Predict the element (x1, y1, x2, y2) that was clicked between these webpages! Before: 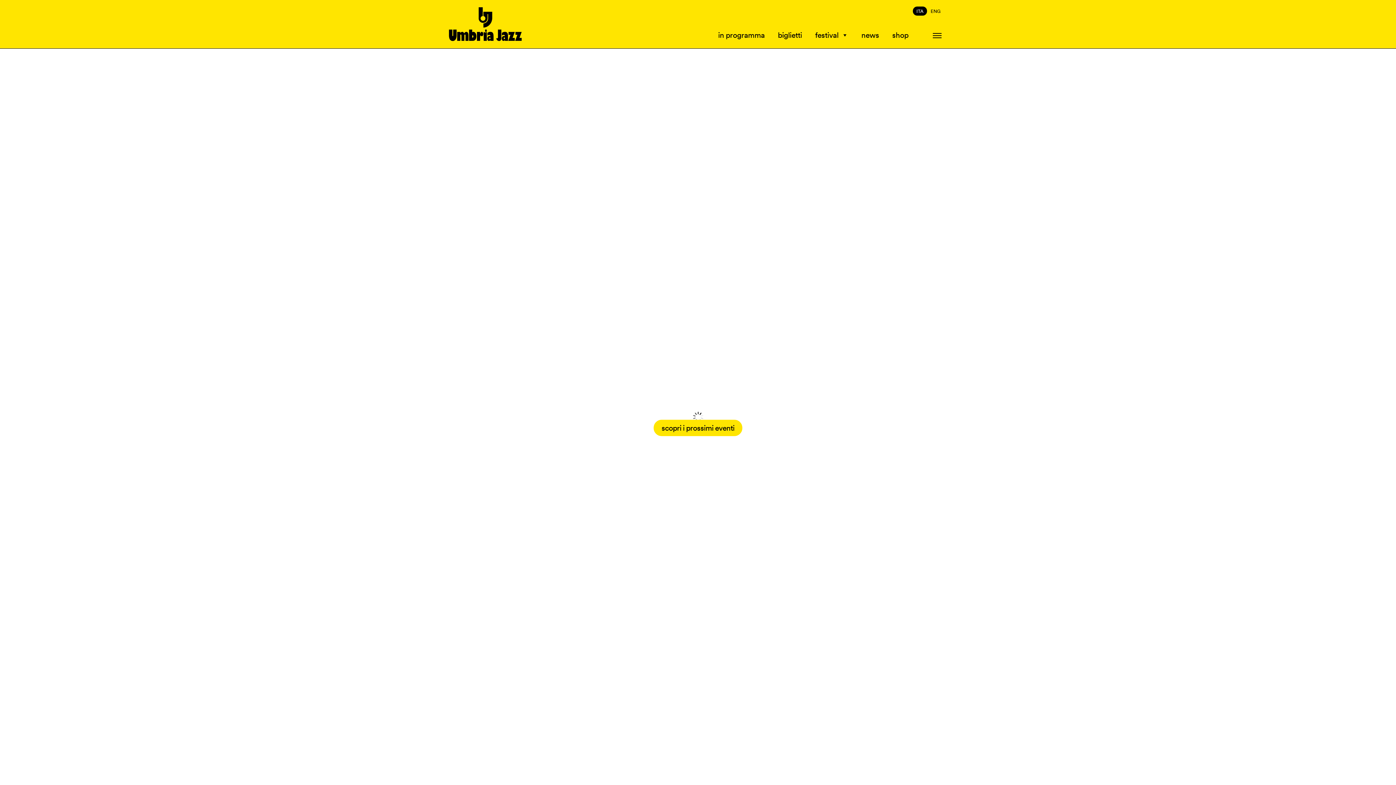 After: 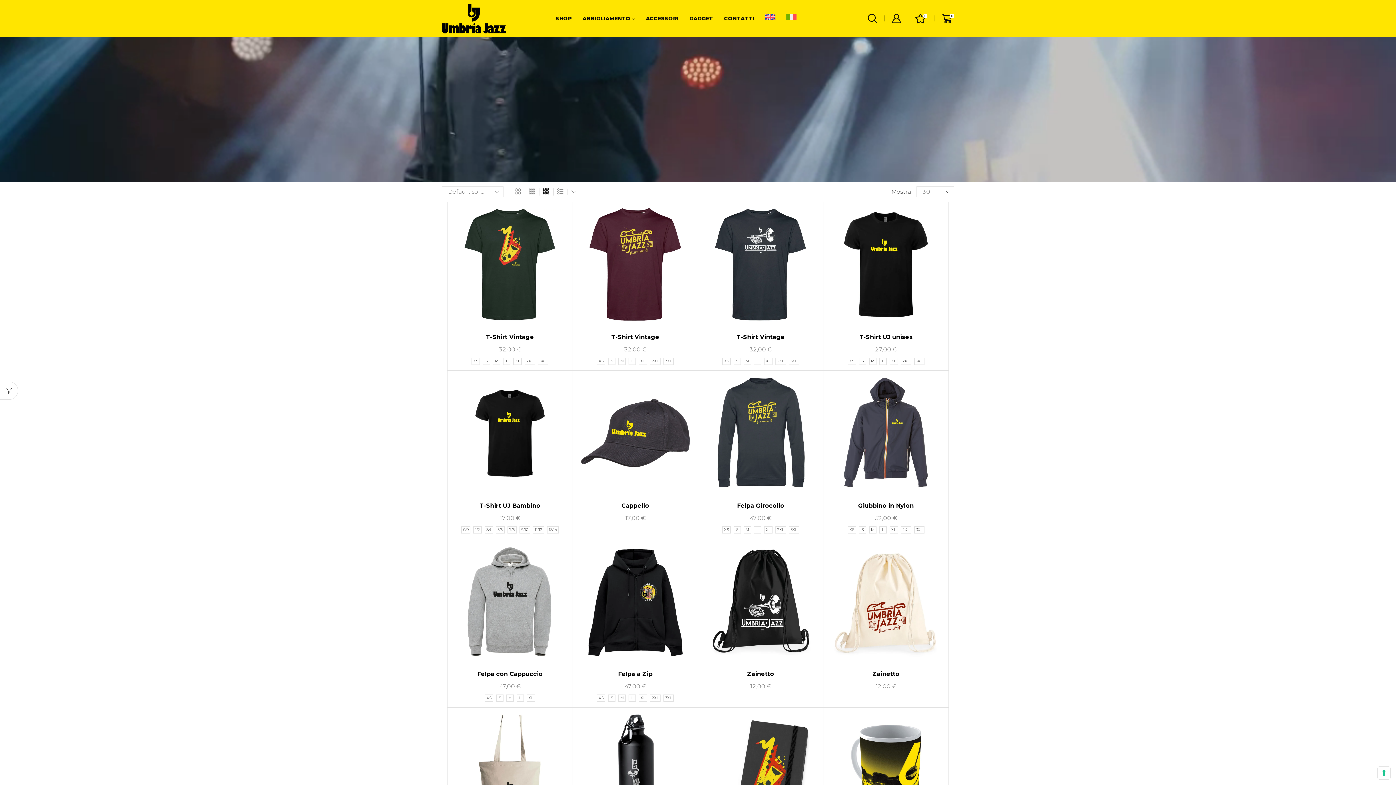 Action: label: shop bbox: (888, 27, 912, 42)